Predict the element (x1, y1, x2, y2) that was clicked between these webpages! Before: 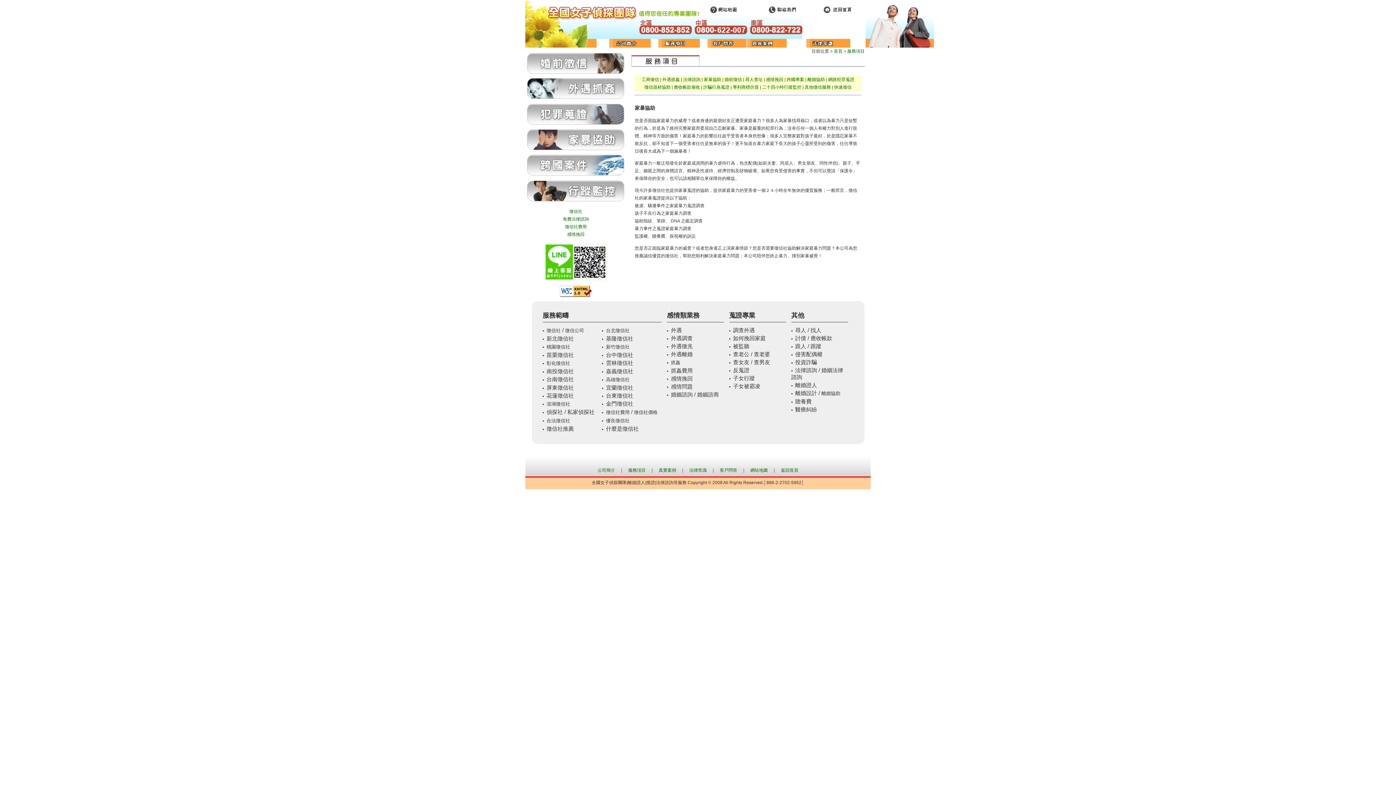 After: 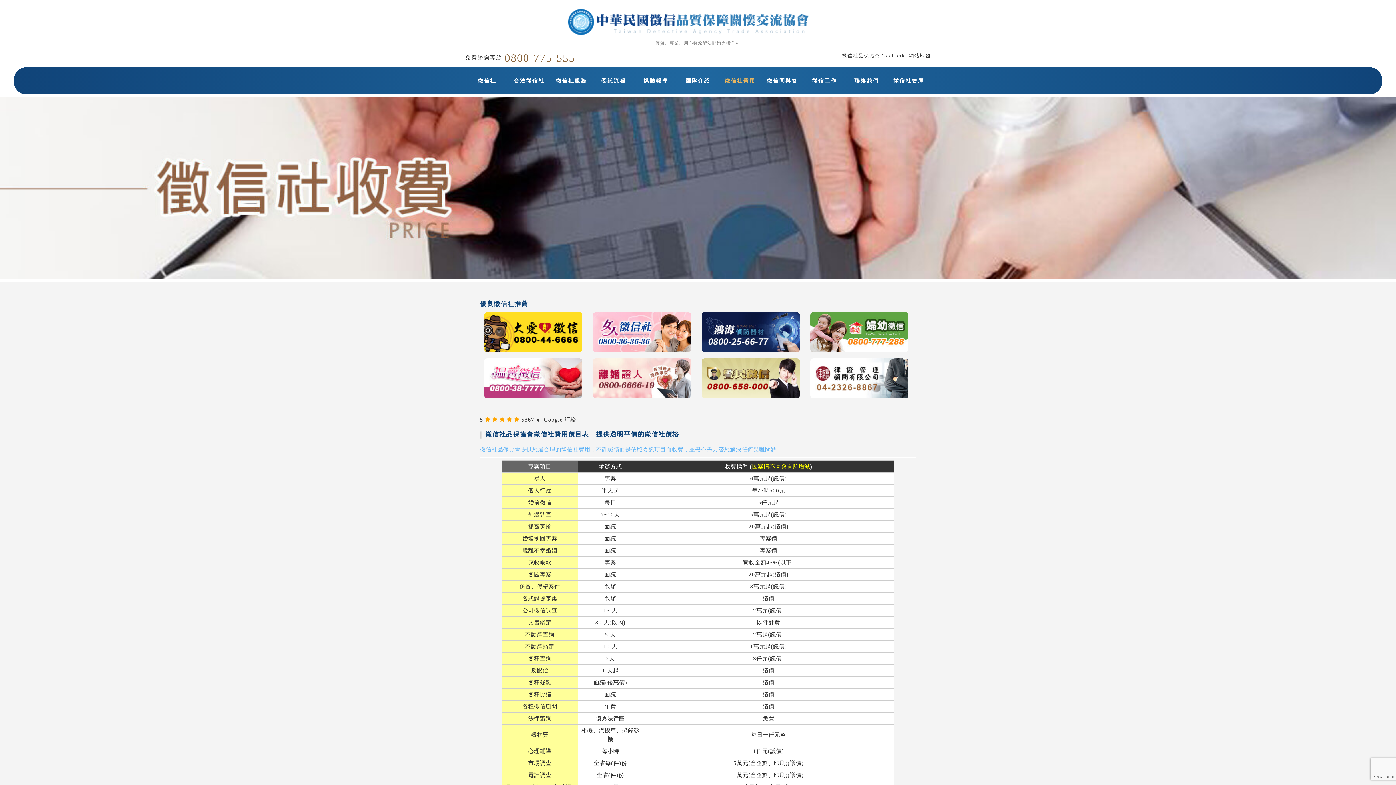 Action: bbox: (606, 409, 629, 415) label: 徵信社費用